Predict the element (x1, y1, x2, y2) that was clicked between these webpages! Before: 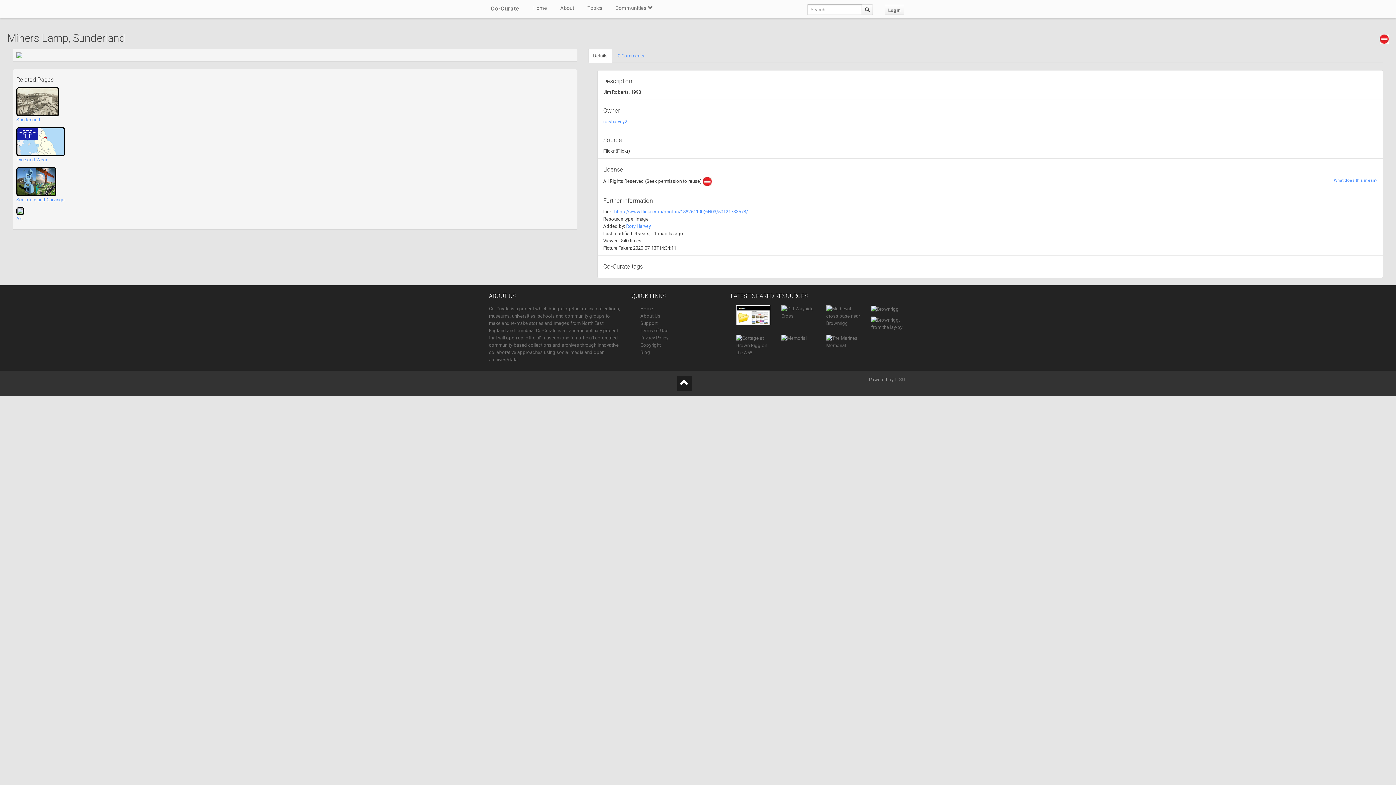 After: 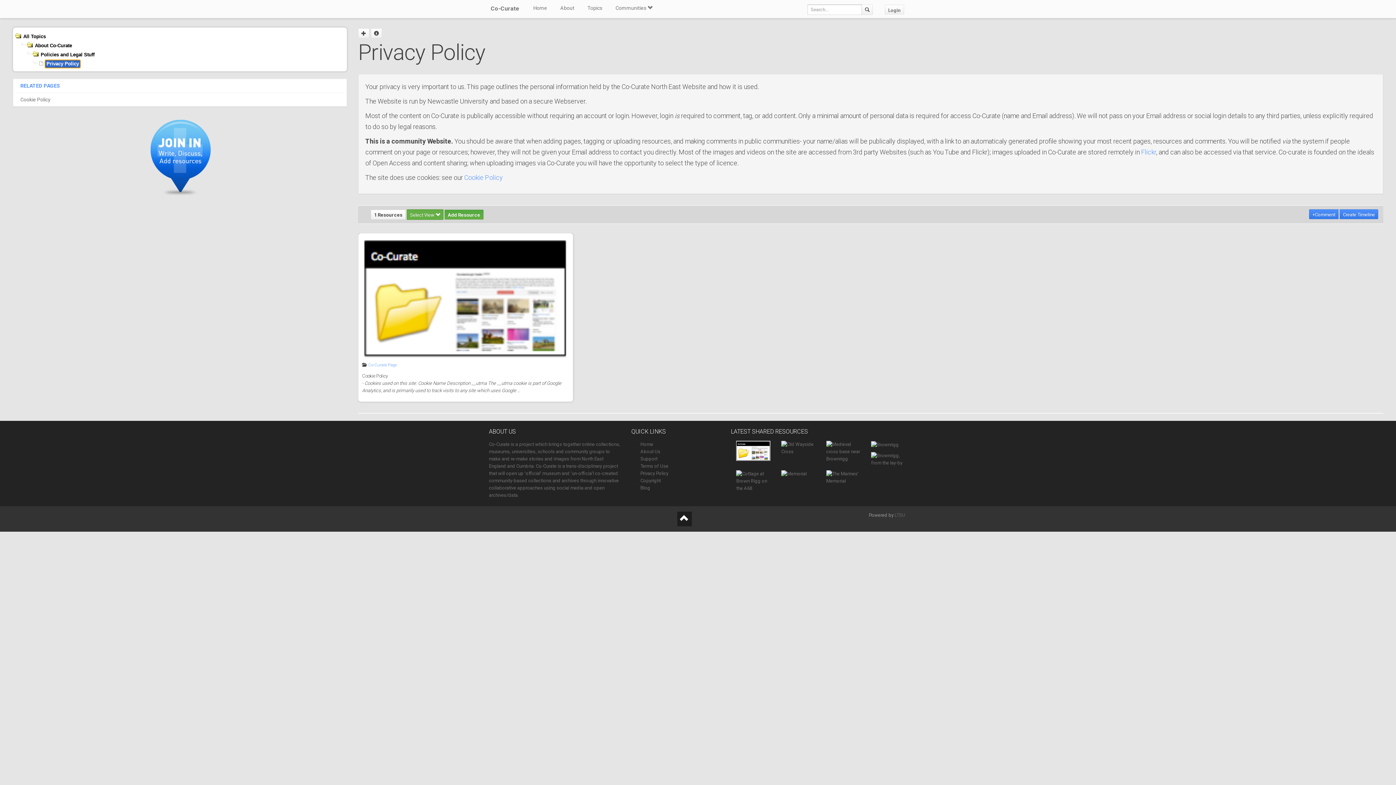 Action: bbox: (640, 335, 668, 340) label: Privacy Policy